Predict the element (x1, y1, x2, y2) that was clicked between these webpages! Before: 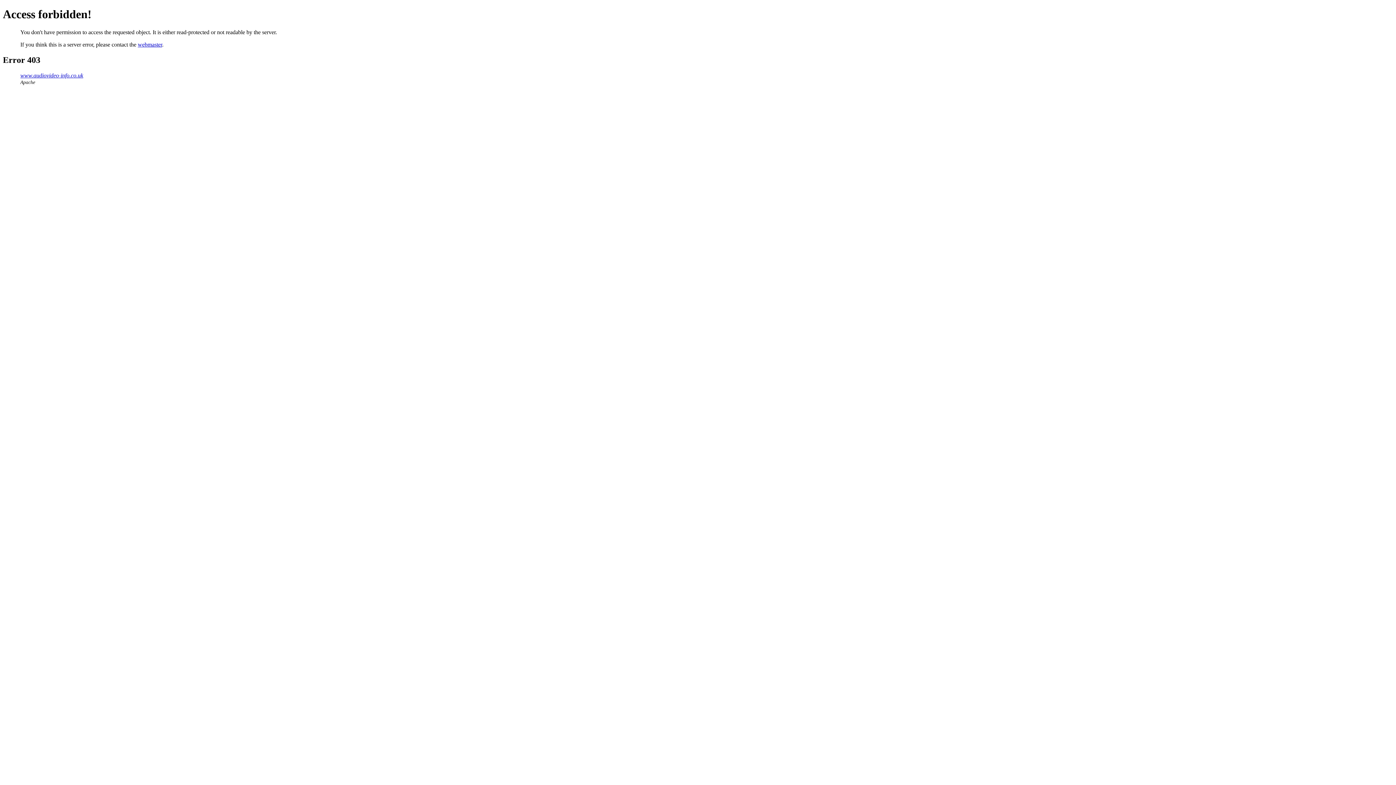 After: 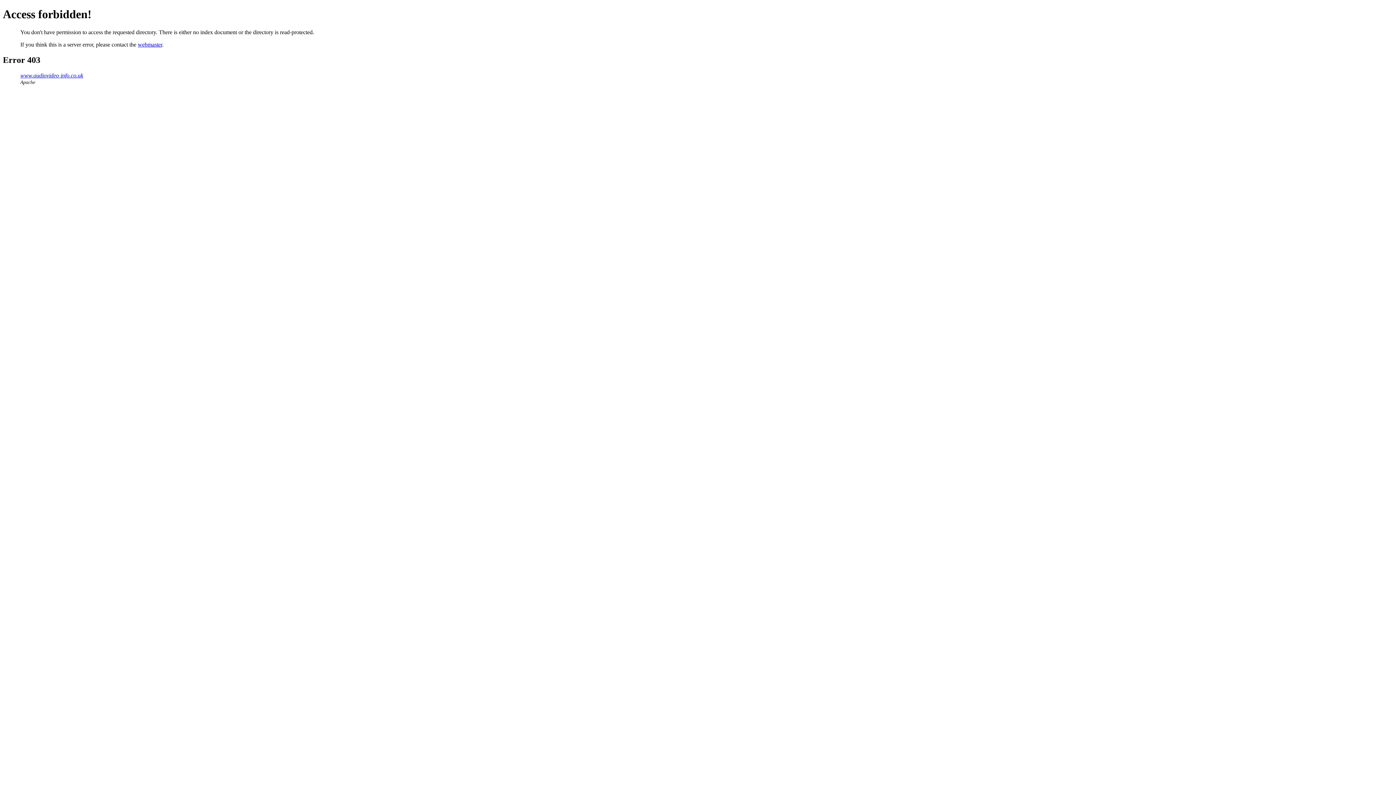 Action: label: www.audiovideo-info.co.uk bbox: (20, 72, 83, 78)